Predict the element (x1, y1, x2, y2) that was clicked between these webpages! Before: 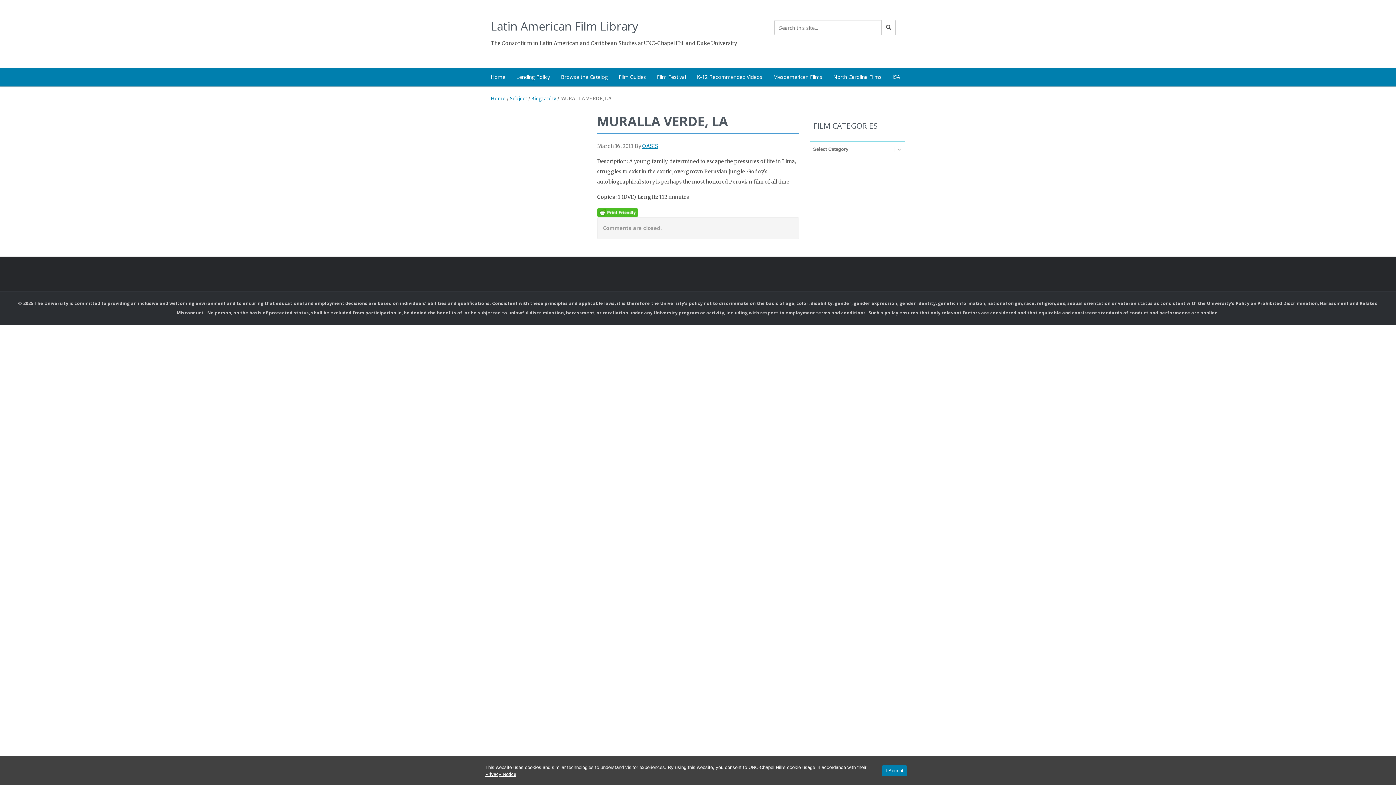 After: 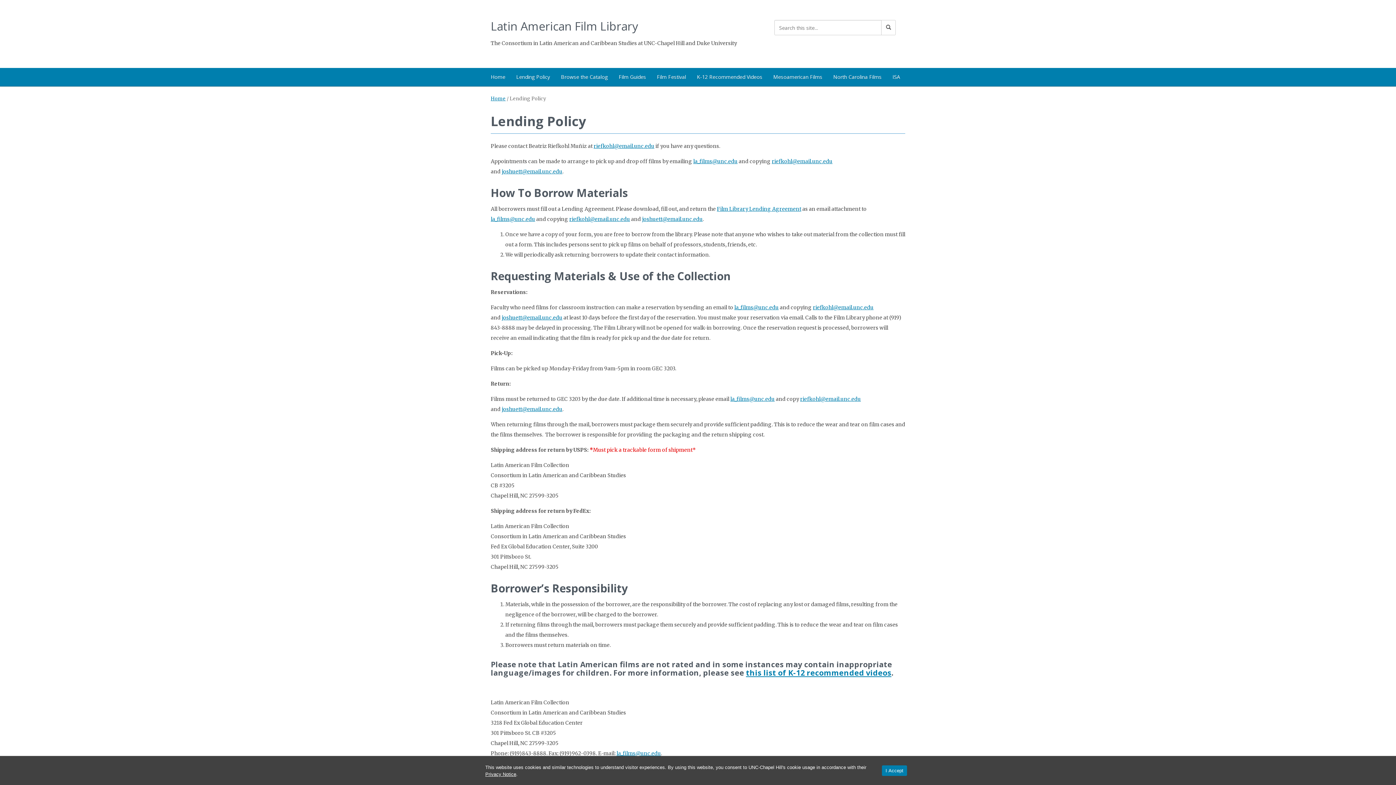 Action: label: Lending Policy bbox: (510, 68, 555, 86)